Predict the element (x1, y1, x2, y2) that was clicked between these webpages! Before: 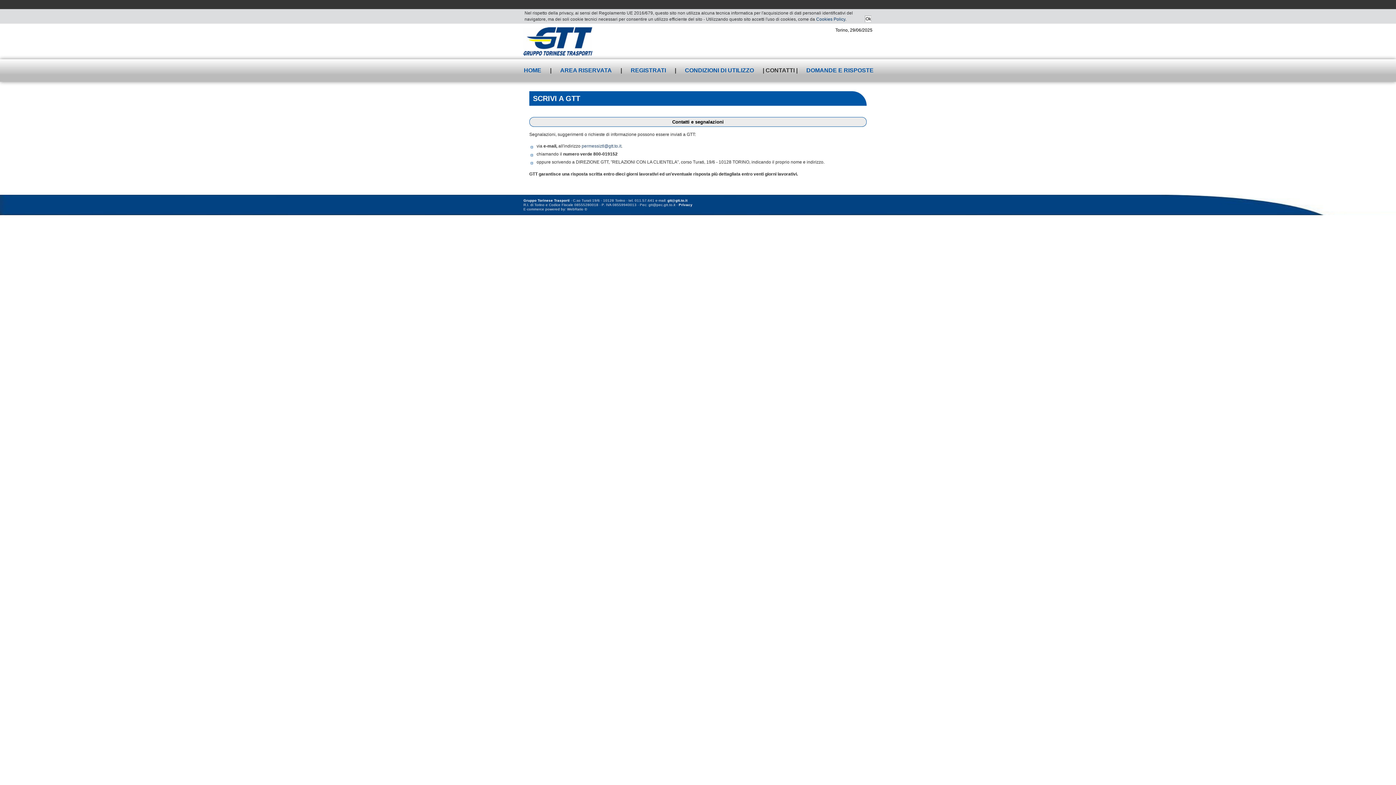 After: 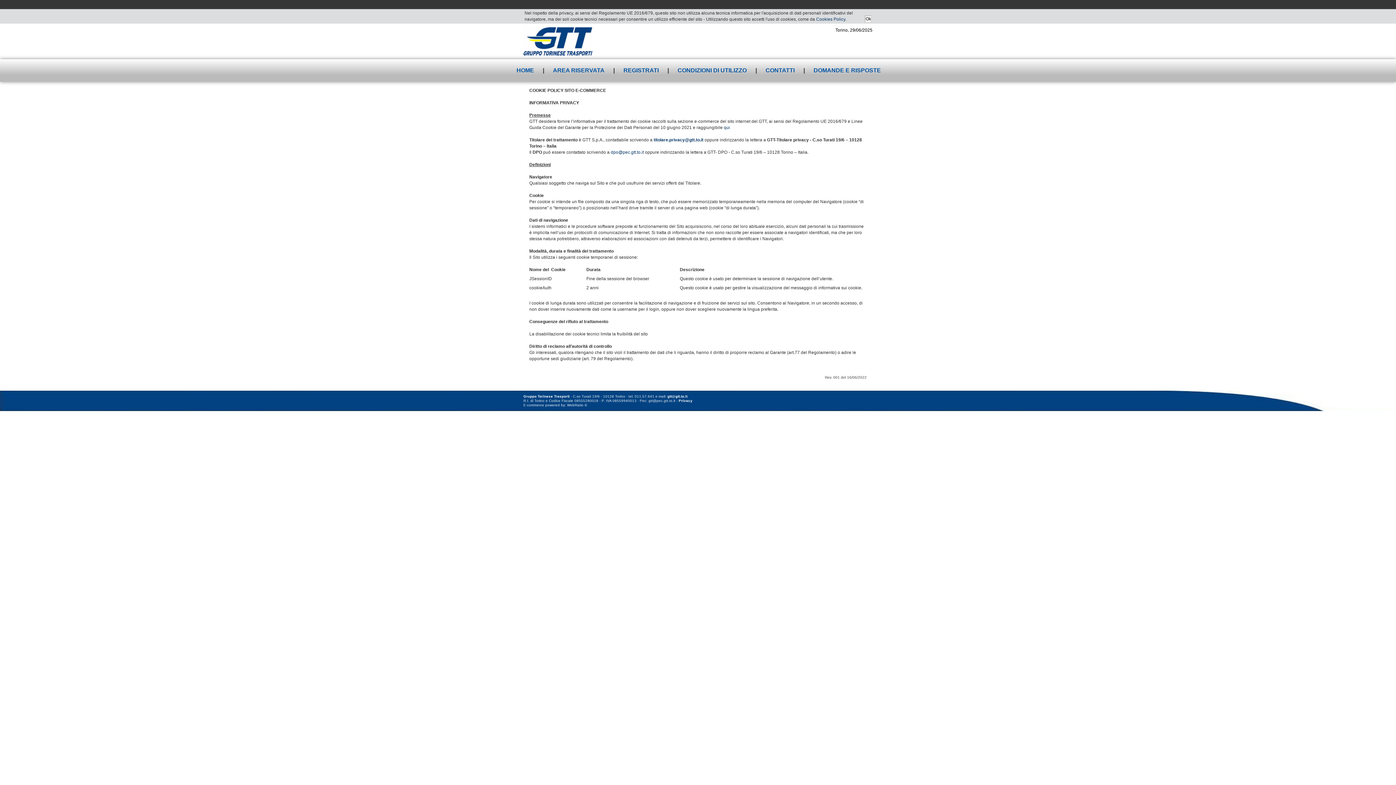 Action: bbox: (816, 16, 845, 21) label: Cookies Policy